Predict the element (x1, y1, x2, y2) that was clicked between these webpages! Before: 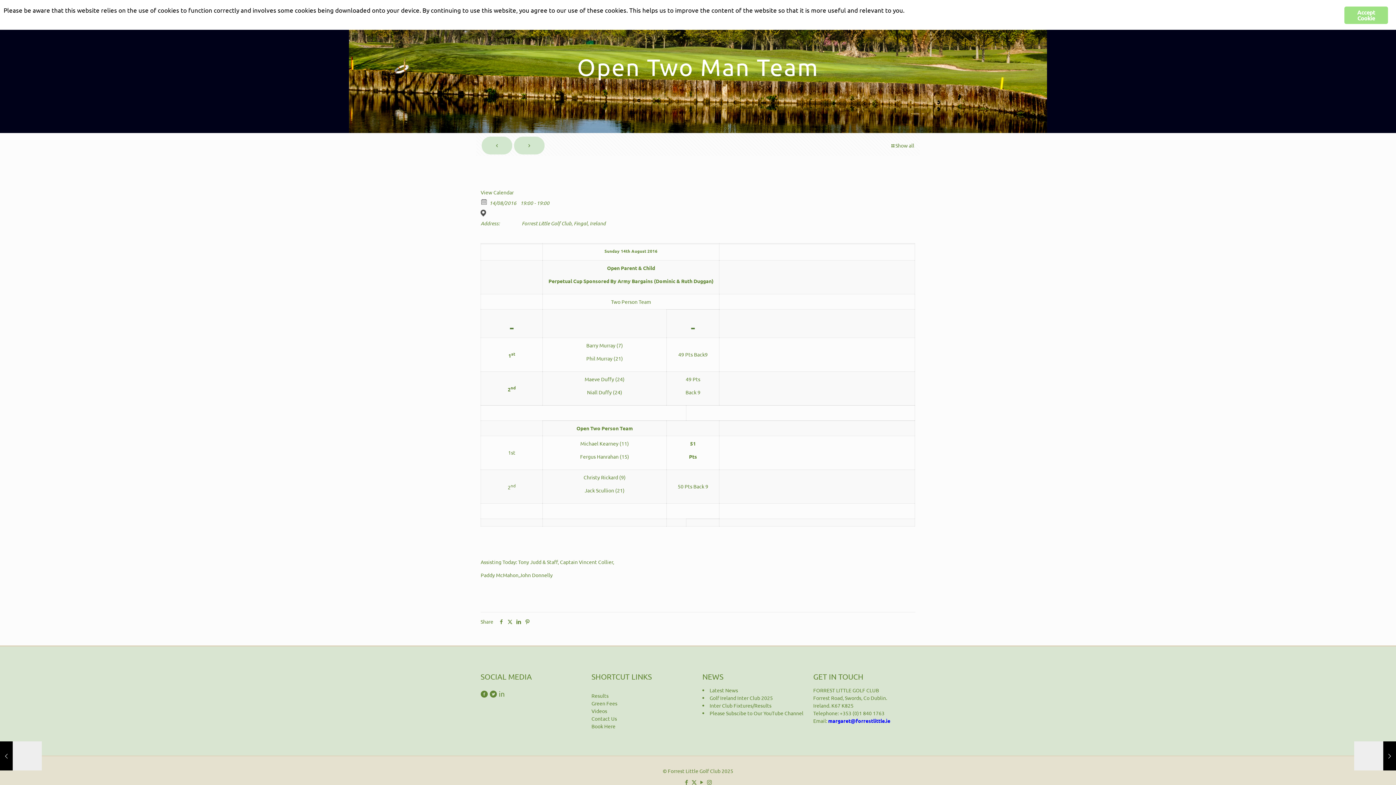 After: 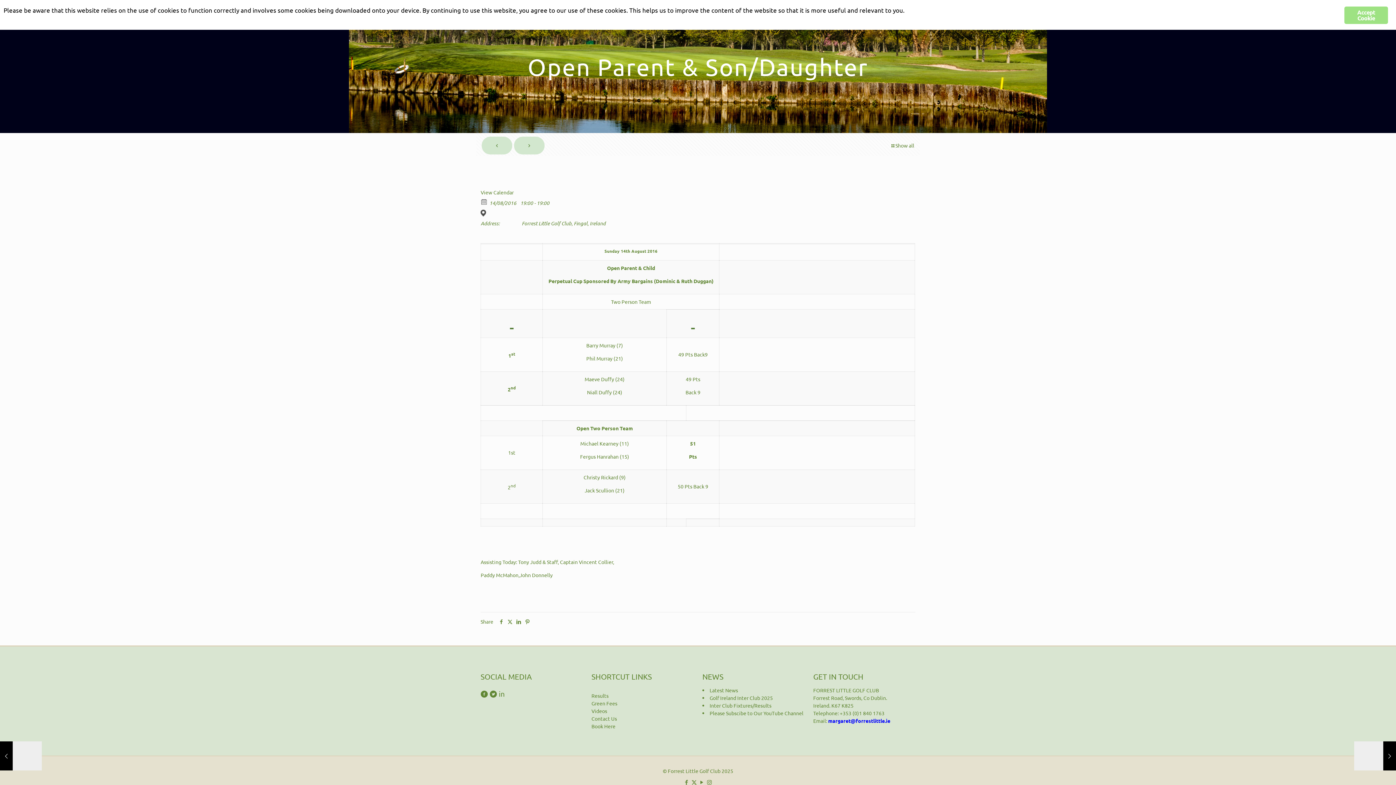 Action: bbox: (0, 741, 41, 770) label: Open Parent & Son/Daughter